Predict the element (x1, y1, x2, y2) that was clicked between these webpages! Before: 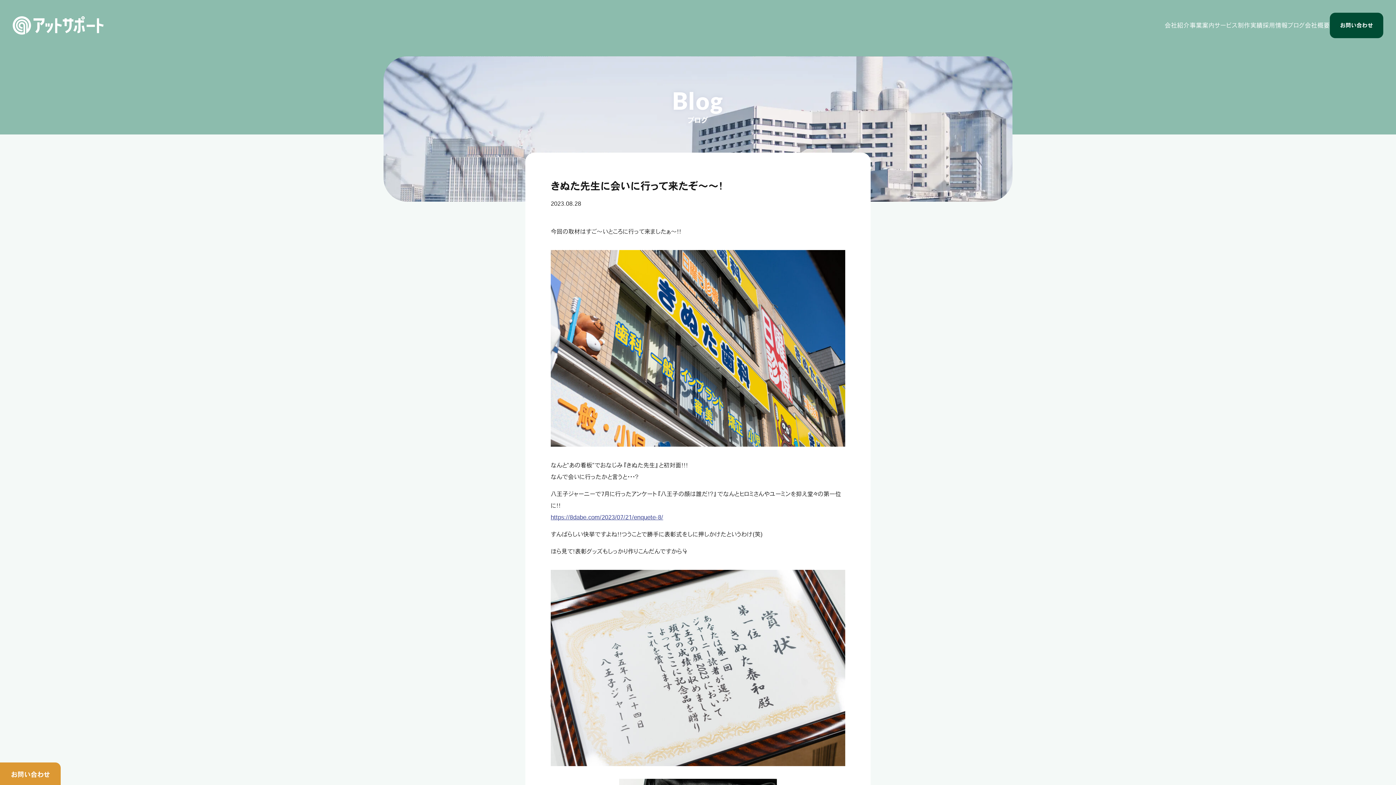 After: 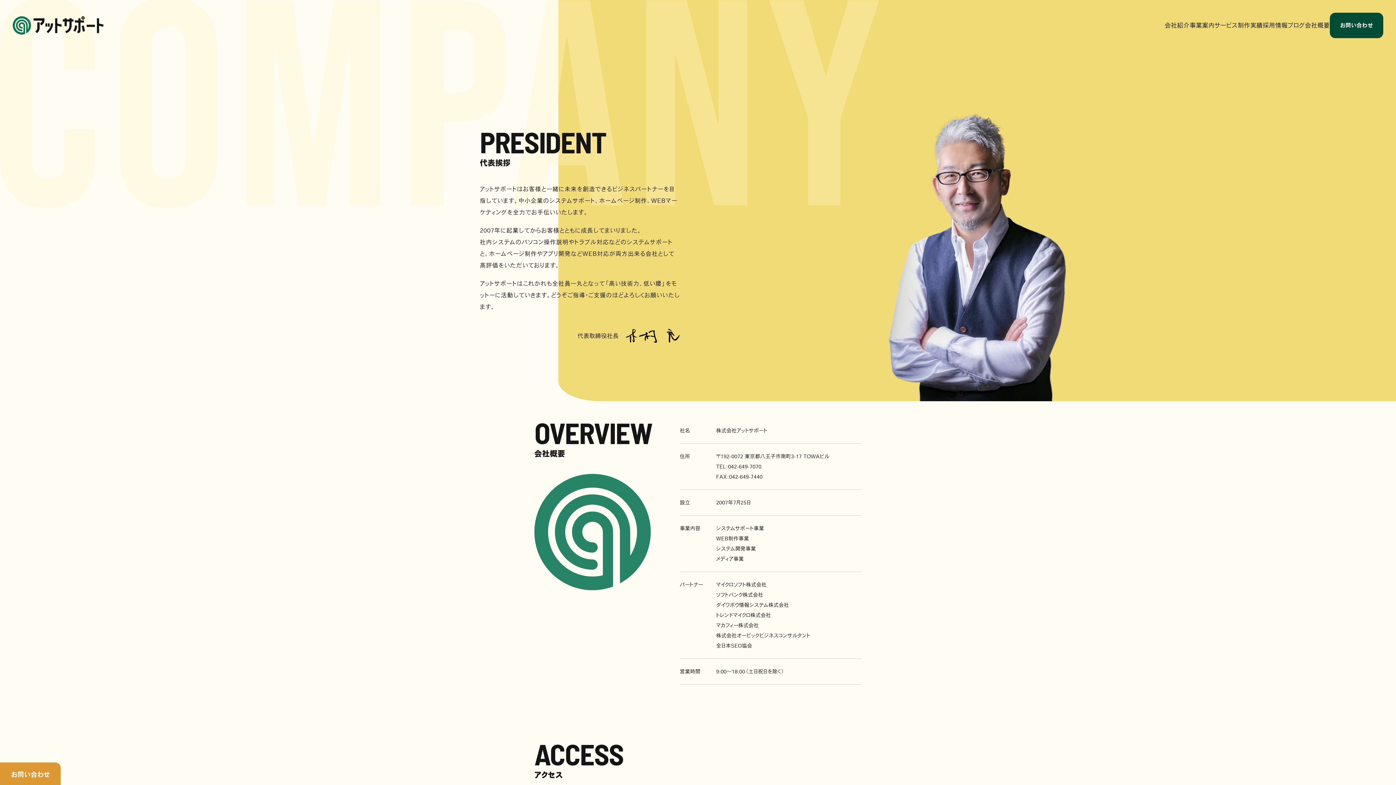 Action: bbox: (1305, 22, 1330, 28) label: 会社概要